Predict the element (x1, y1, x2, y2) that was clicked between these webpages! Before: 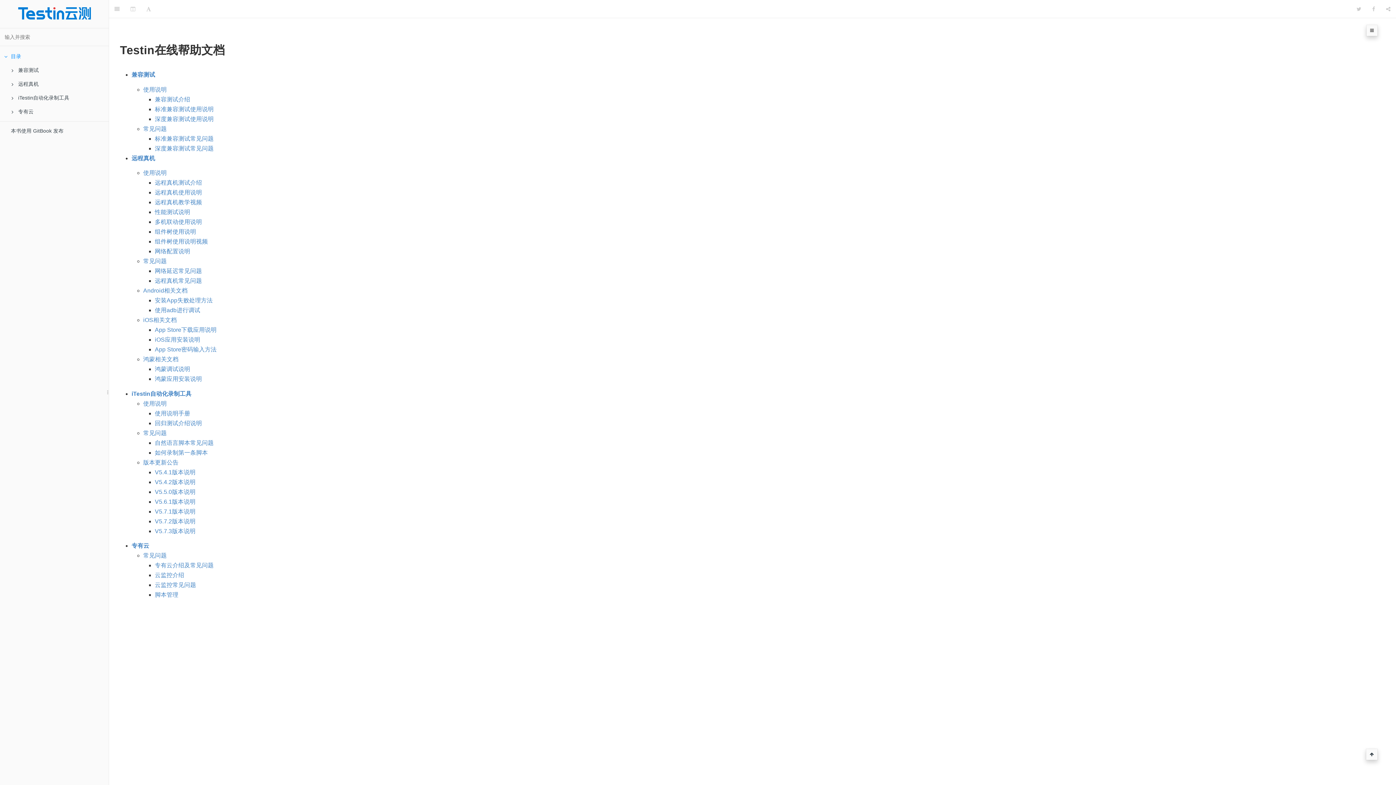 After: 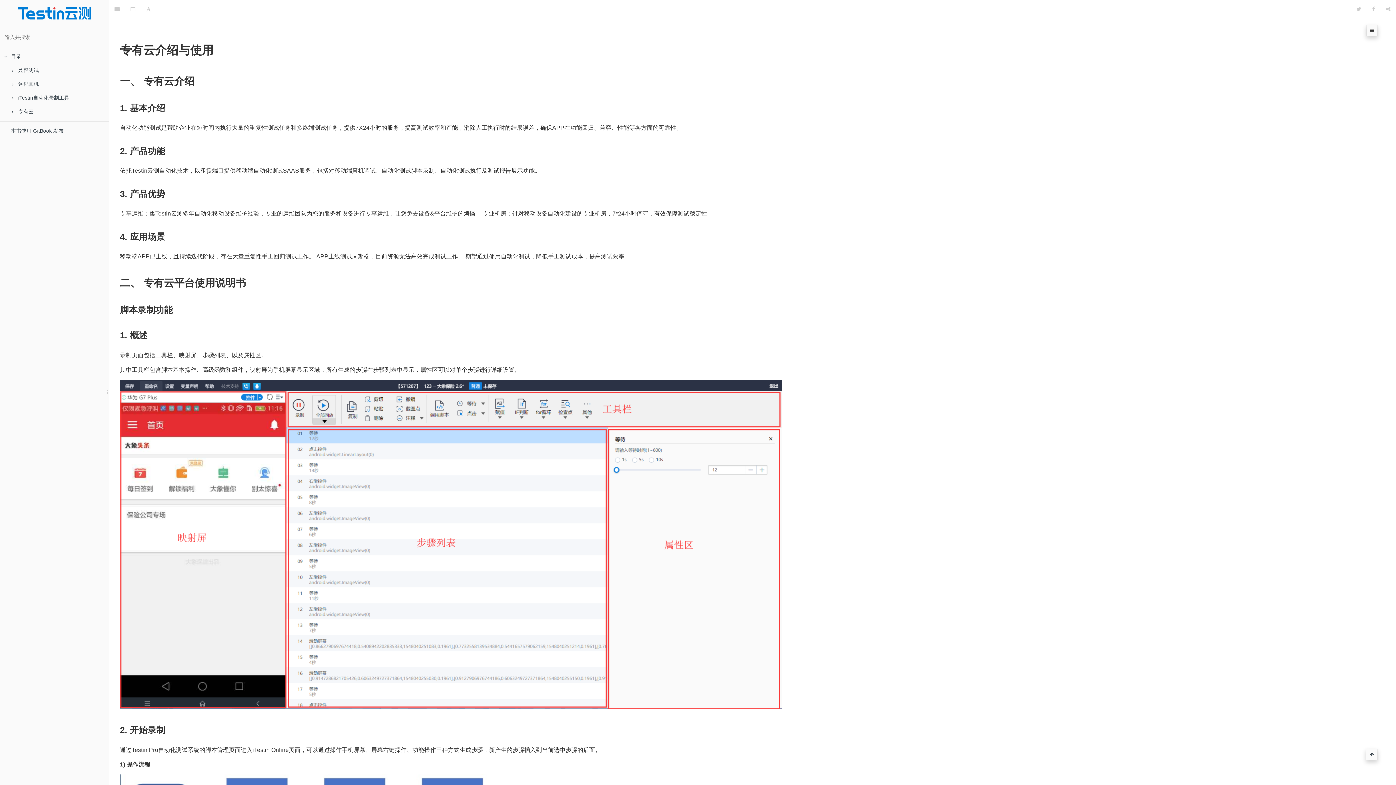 Action: bbox: (154, 562, 213, 568) label: 专有云介绍及常见问题